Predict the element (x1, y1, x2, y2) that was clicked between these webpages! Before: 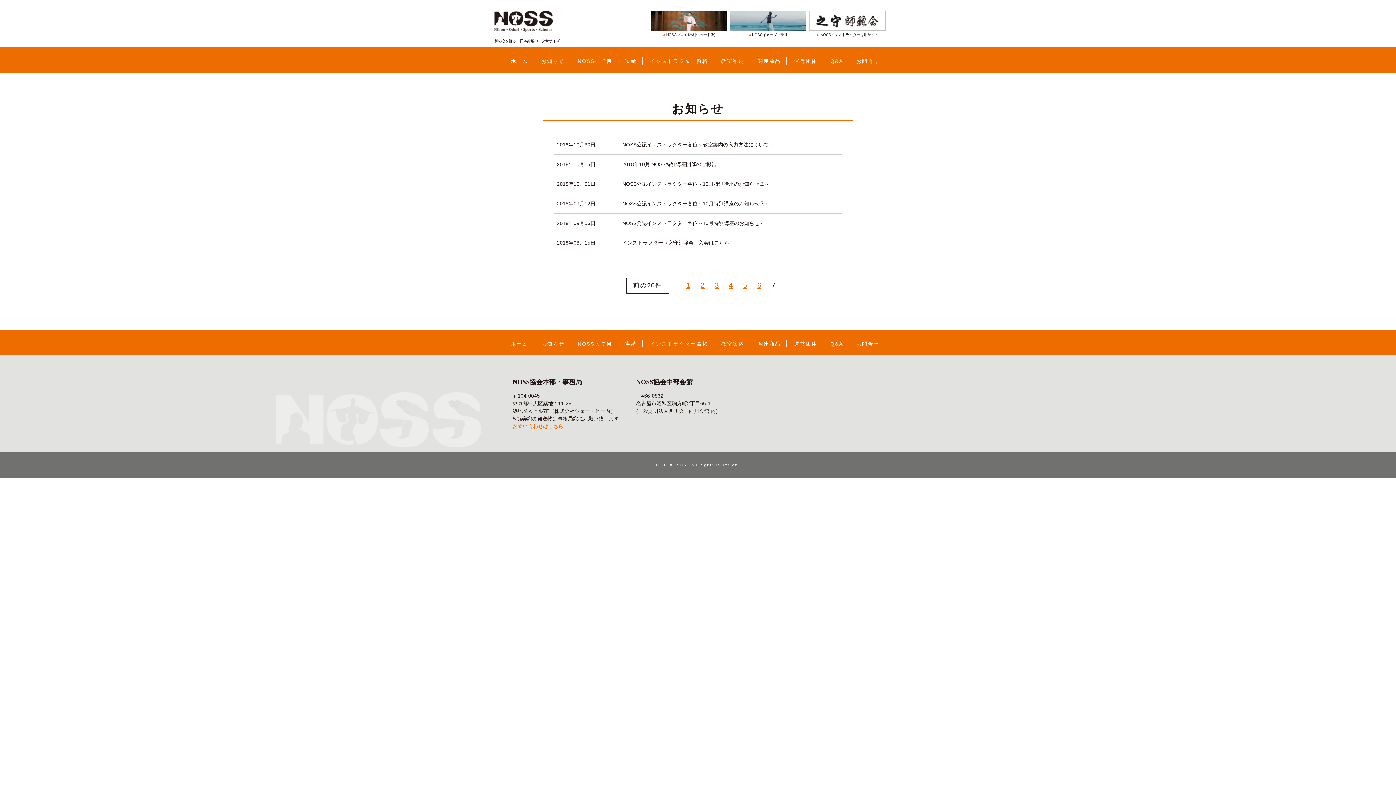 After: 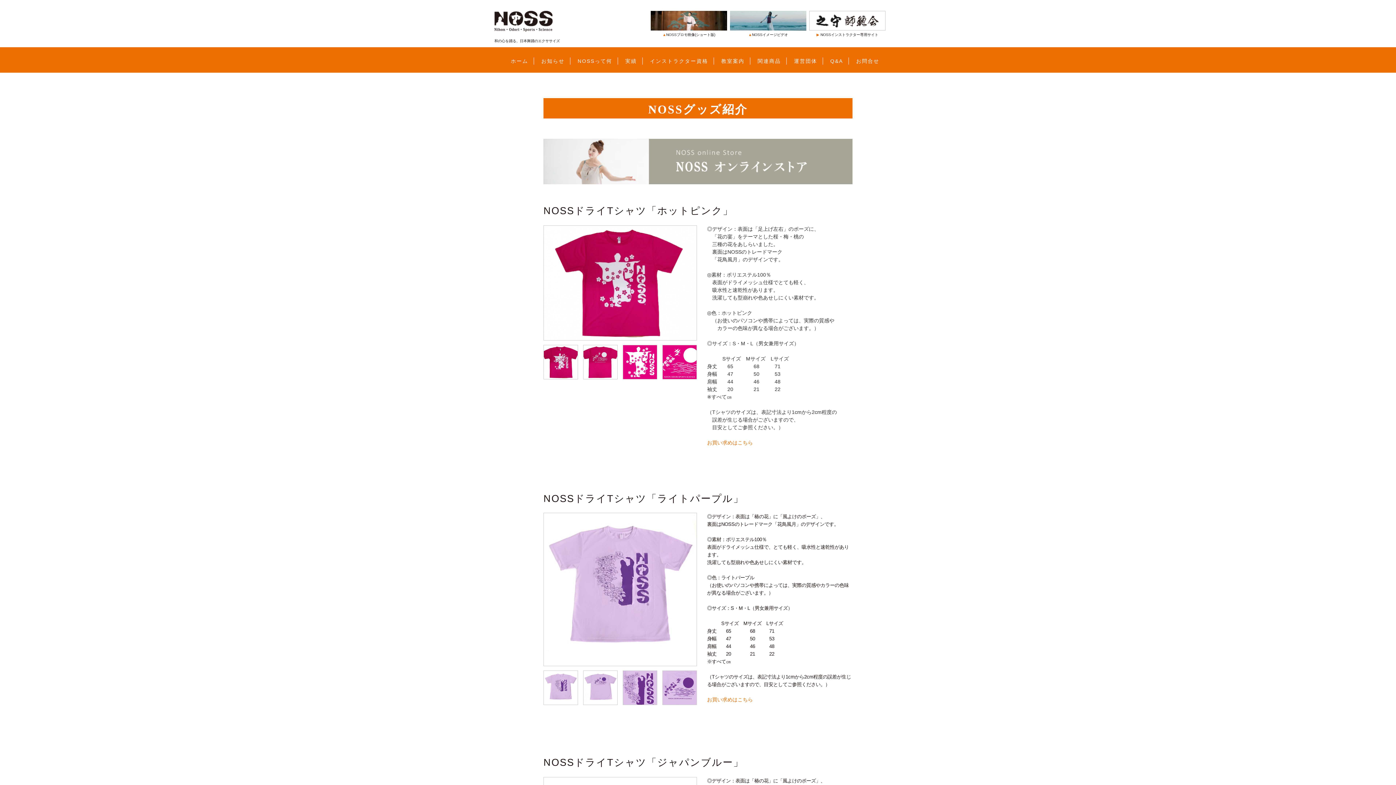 Action: bbox: (750, 52, 788, 72) label: 関連商品